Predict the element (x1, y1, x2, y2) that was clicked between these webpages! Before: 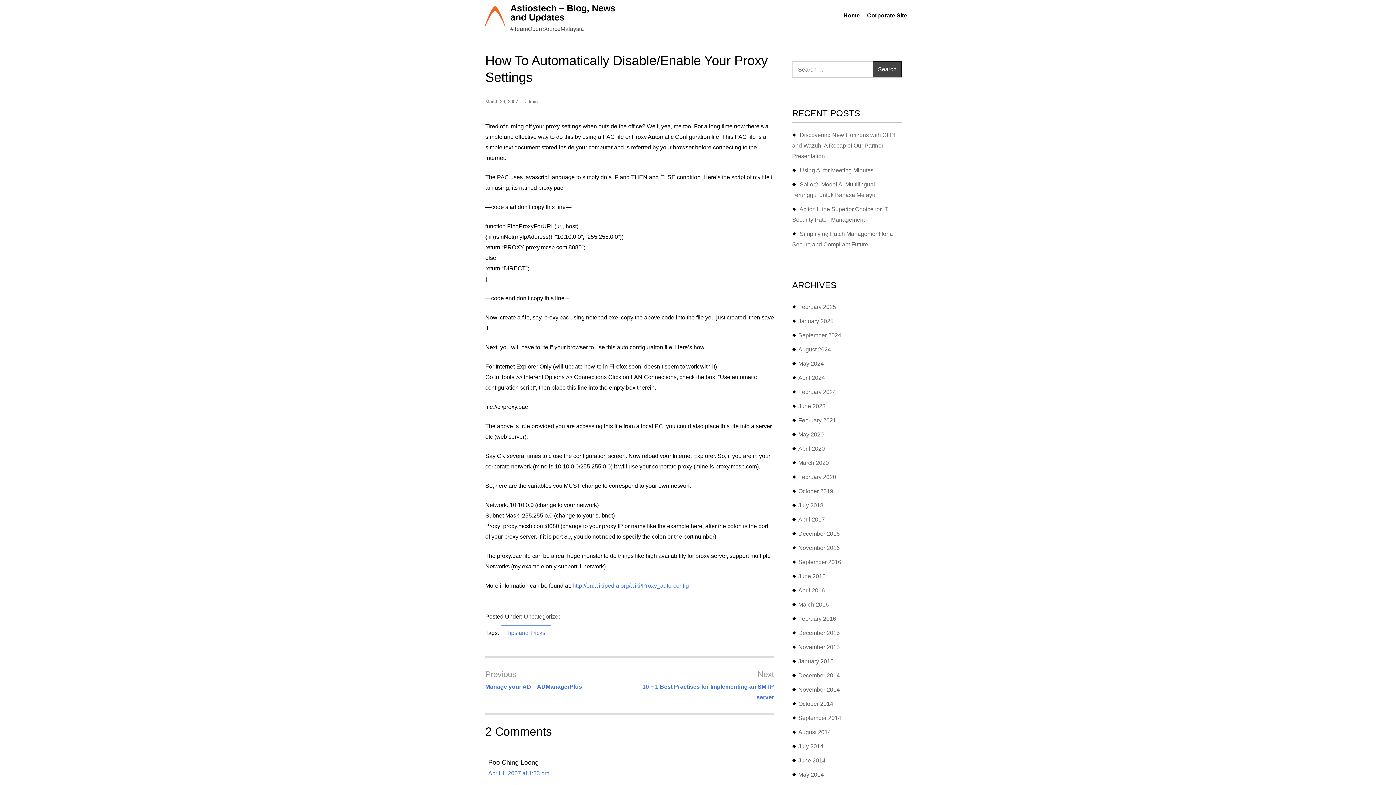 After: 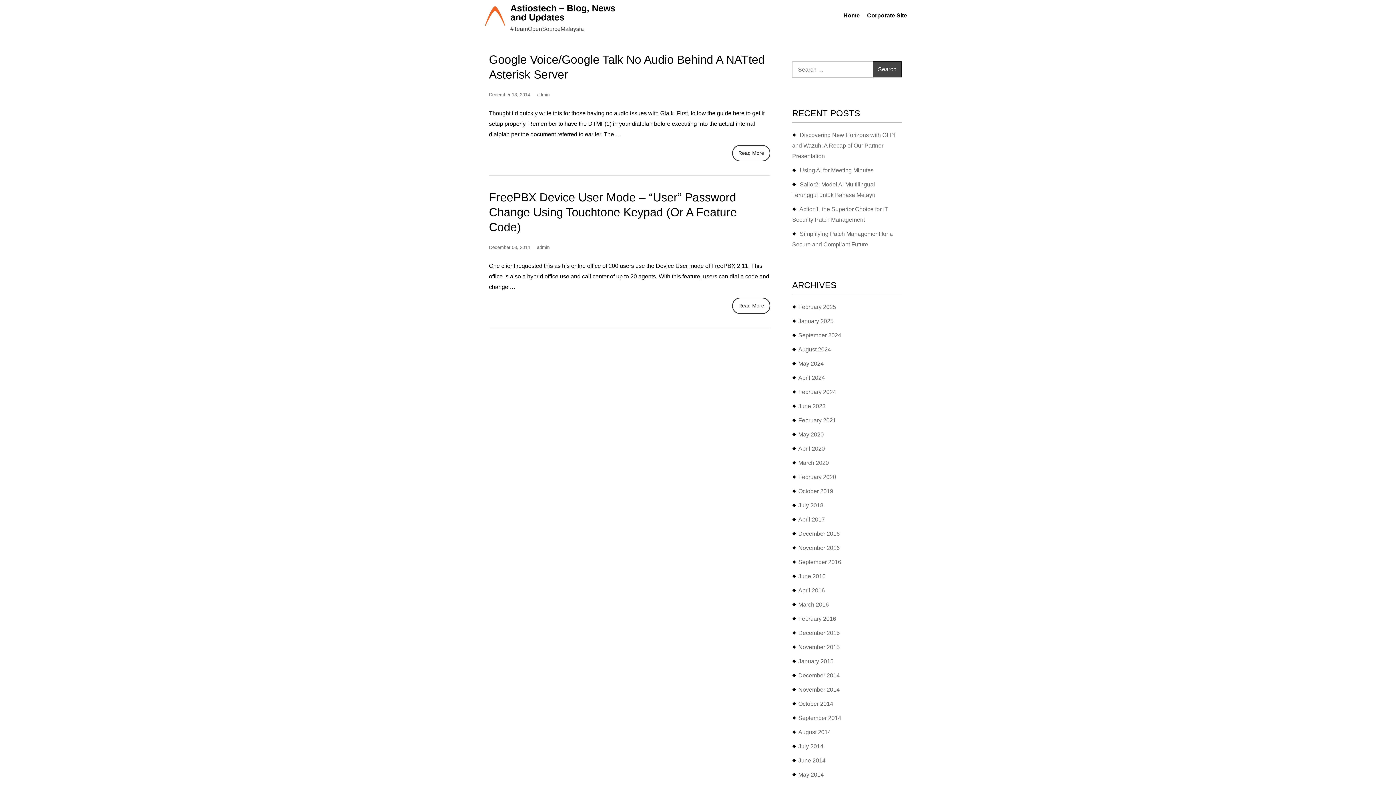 Action: bbox: (798, 672, 840, 678) label: December 2014